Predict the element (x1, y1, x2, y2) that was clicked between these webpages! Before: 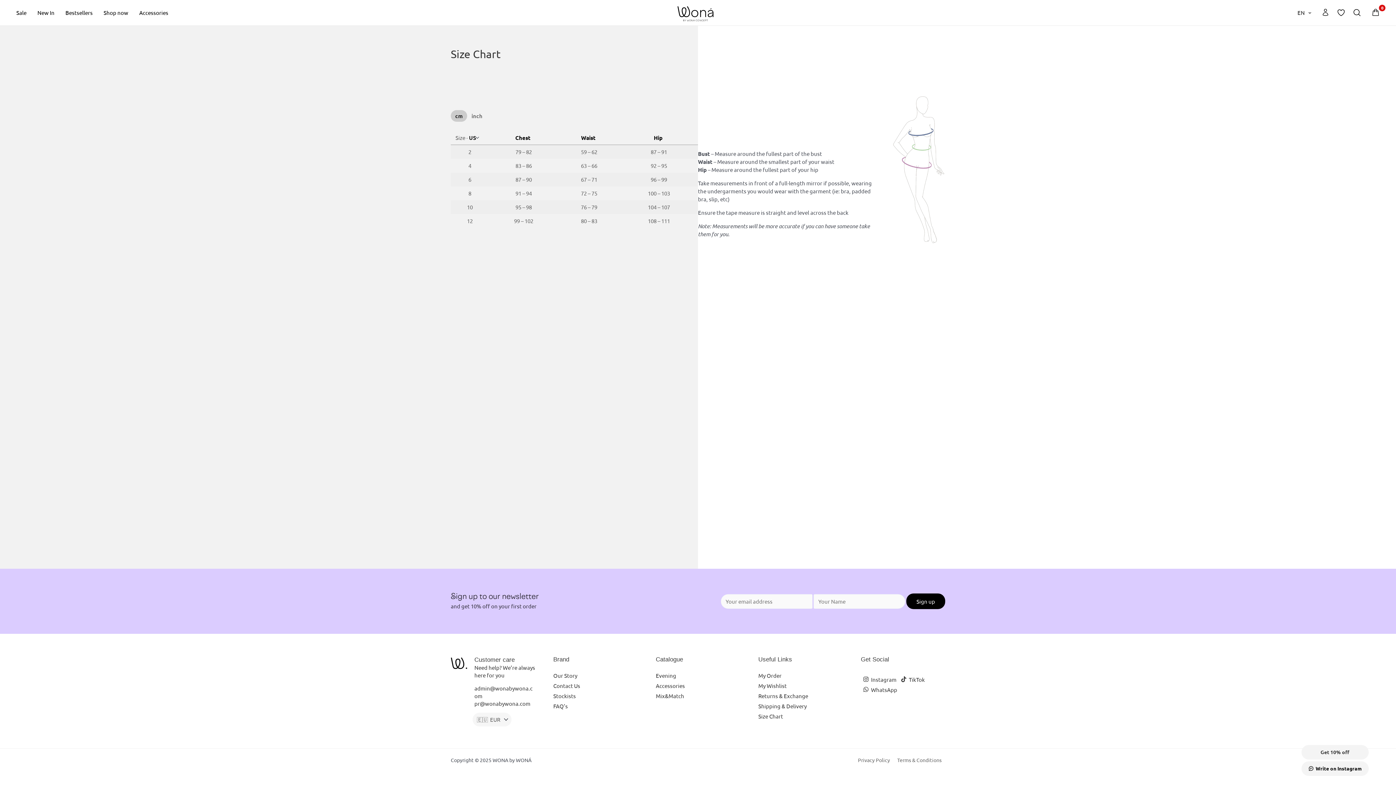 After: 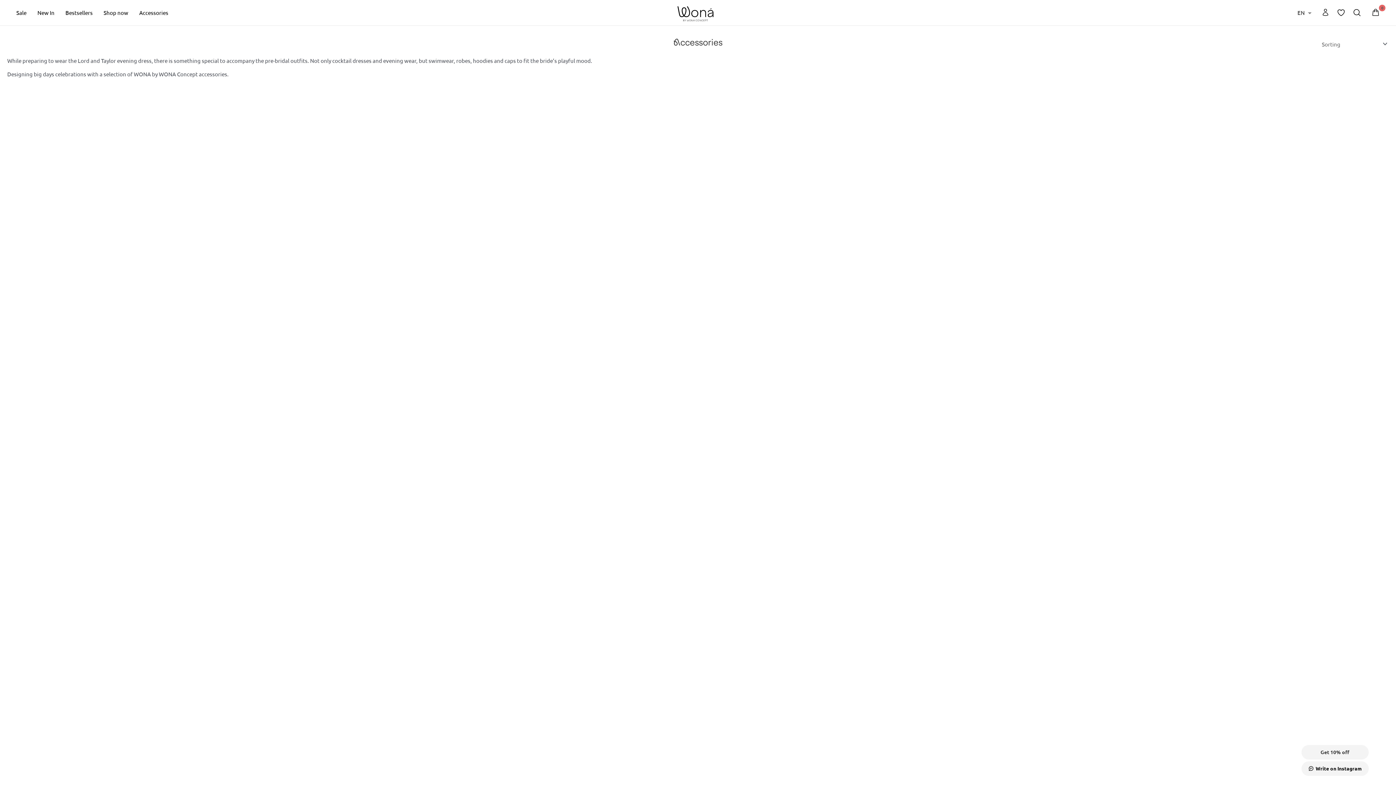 Action: bbox: (656, 682, 685, 689) label: Accessories